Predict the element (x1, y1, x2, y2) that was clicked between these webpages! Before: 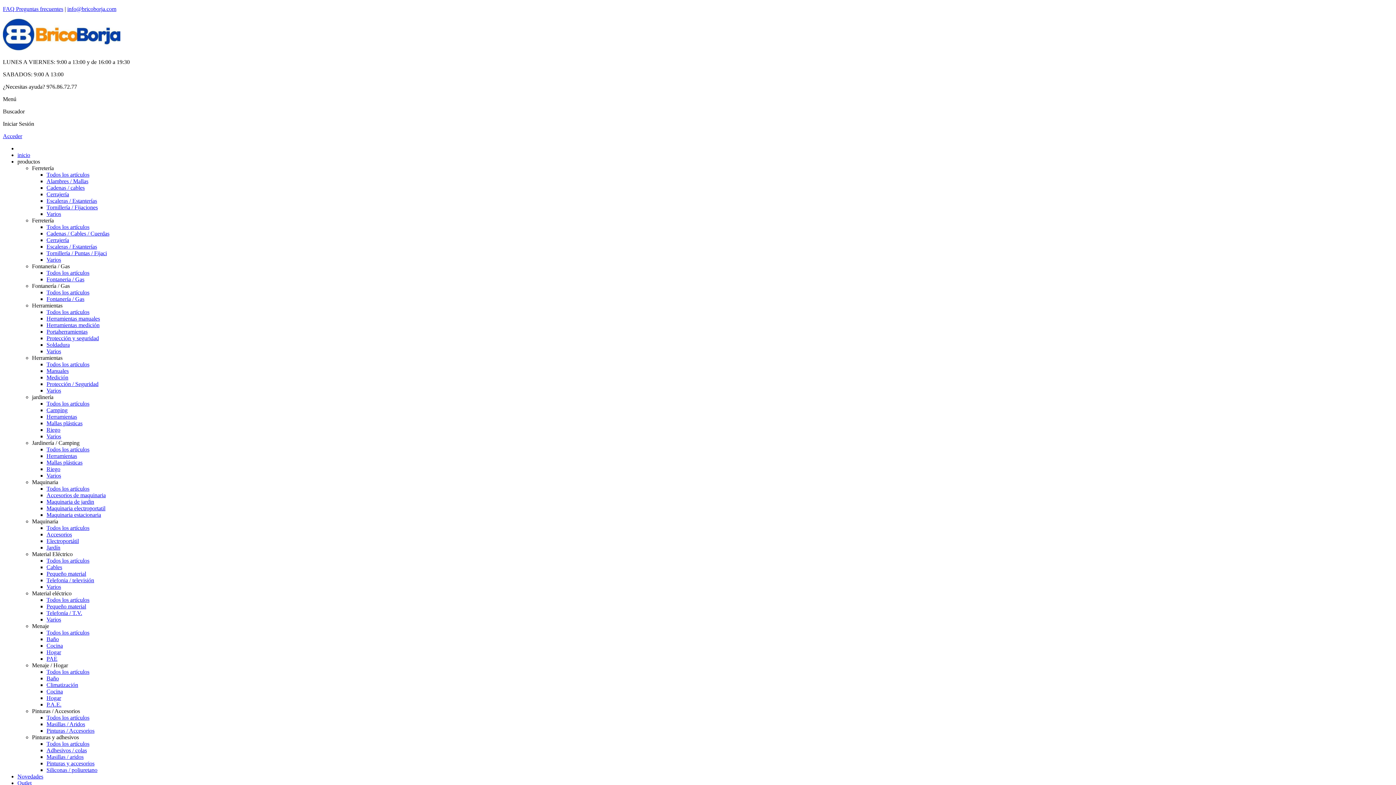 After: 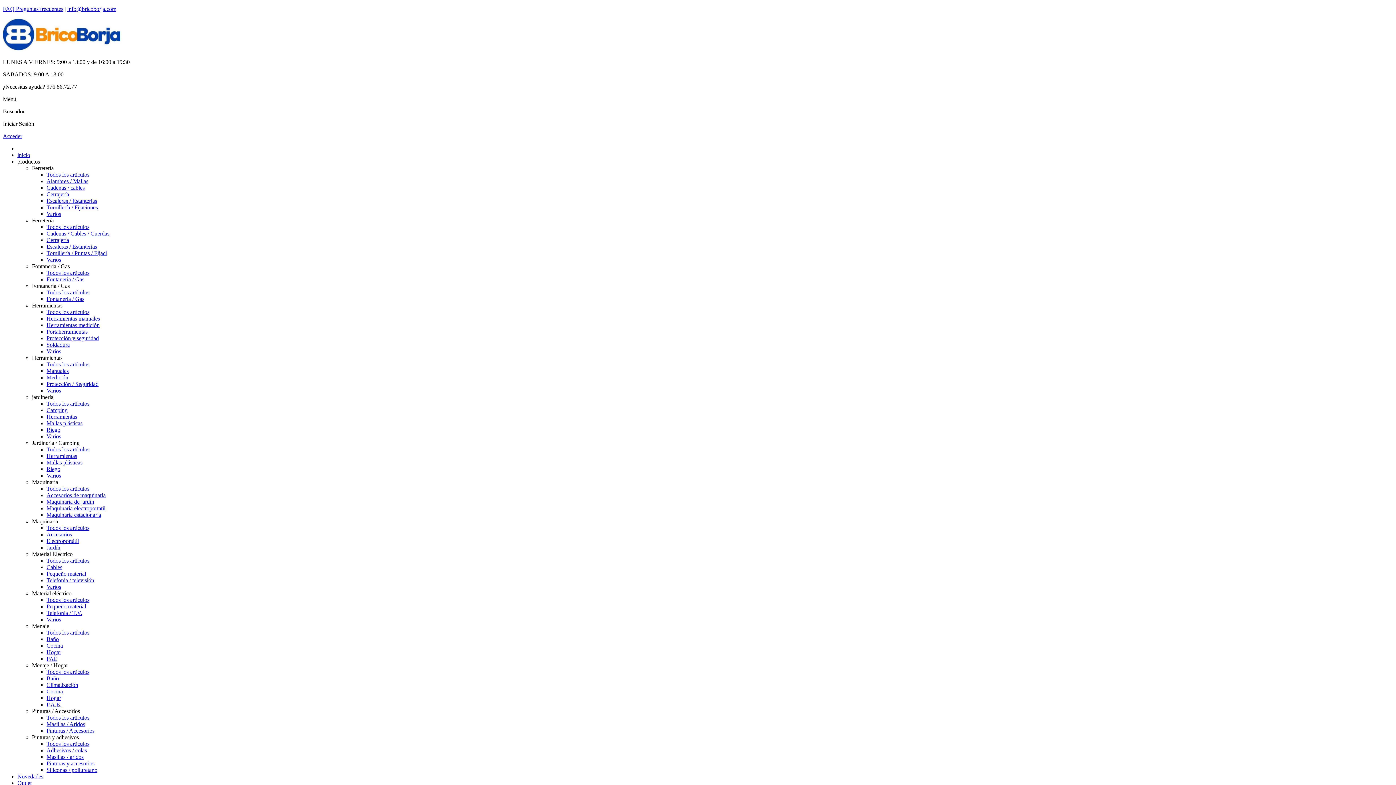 Action: bbox: (46, 420, 82, 426) label: Mallas plásticas